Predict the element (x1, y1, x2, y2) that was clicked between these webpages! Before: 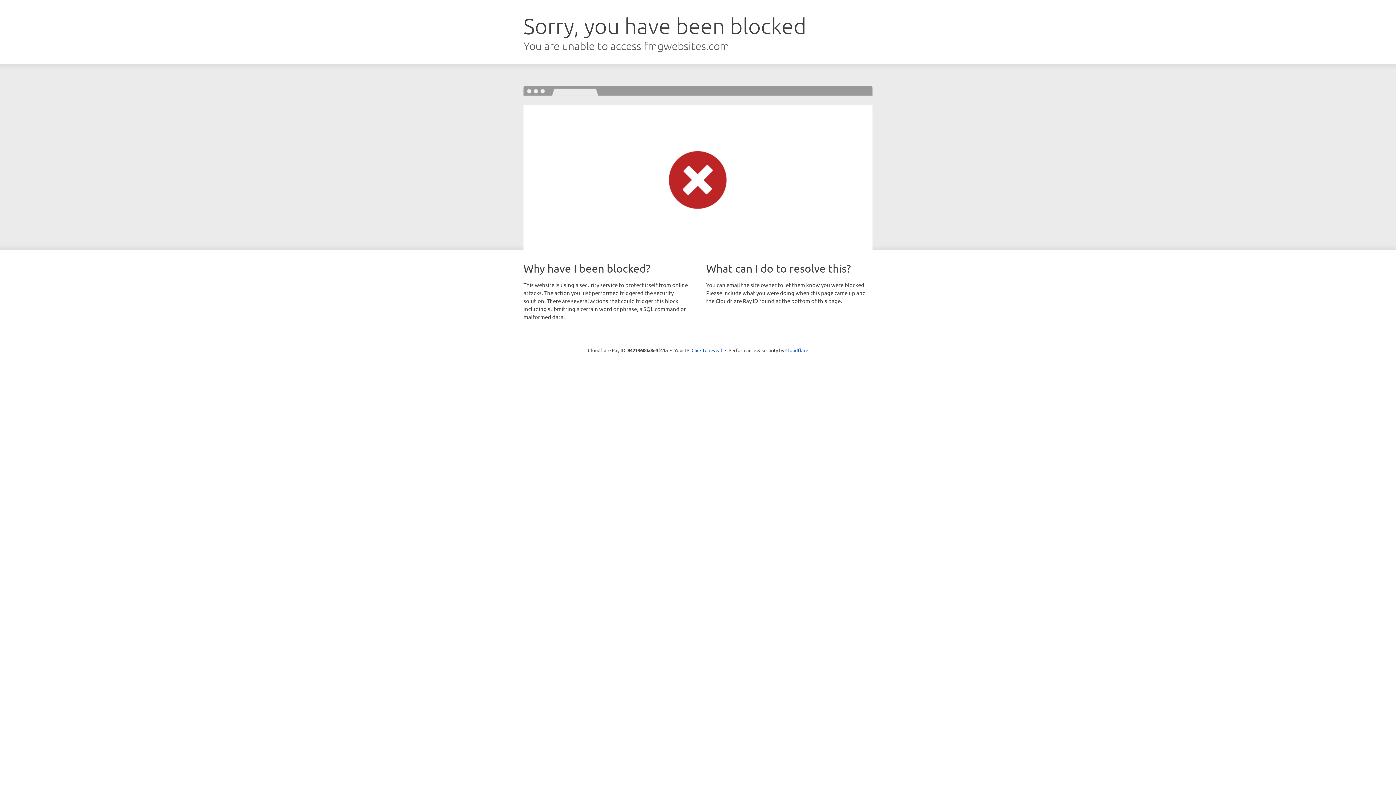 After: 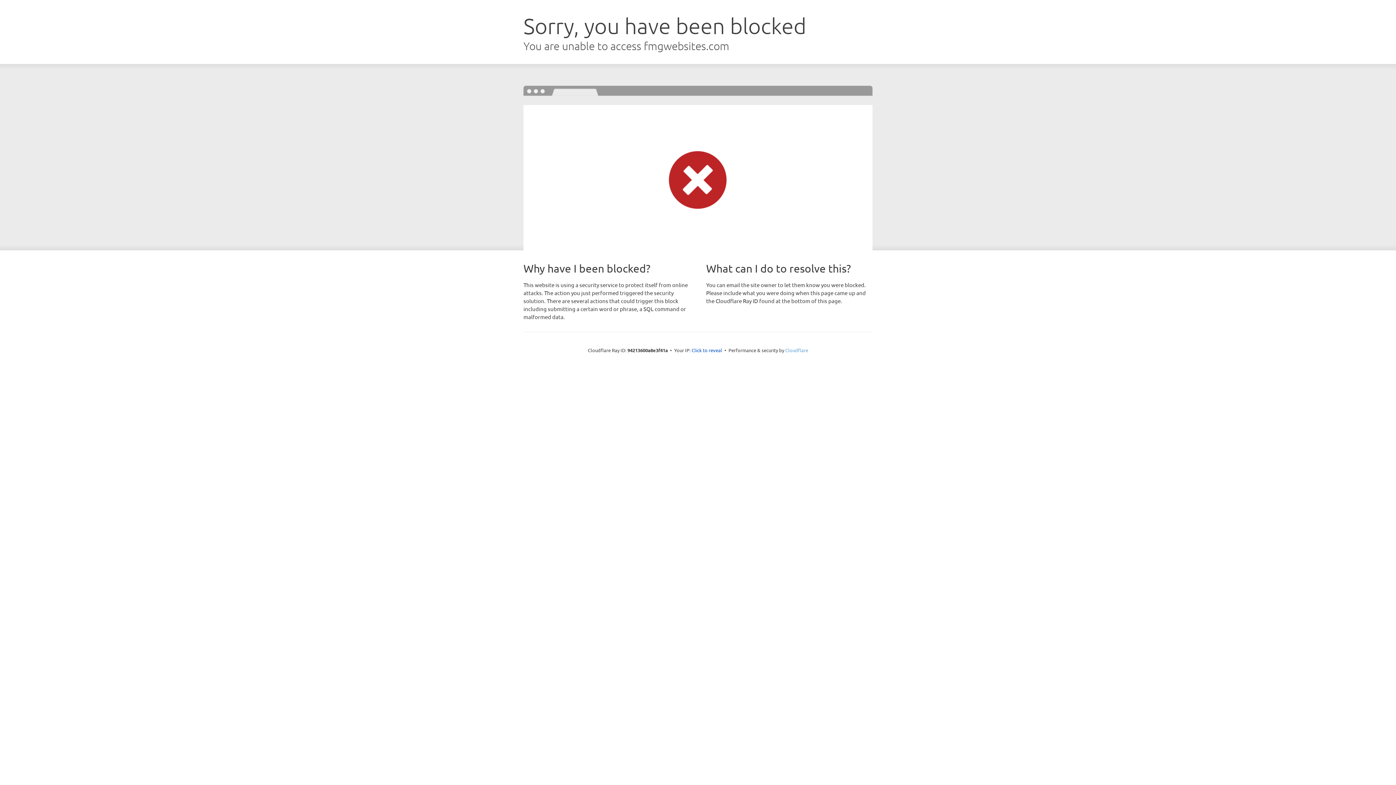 Action: label: Cloudflare bbox: (785, 347, 808, 353)